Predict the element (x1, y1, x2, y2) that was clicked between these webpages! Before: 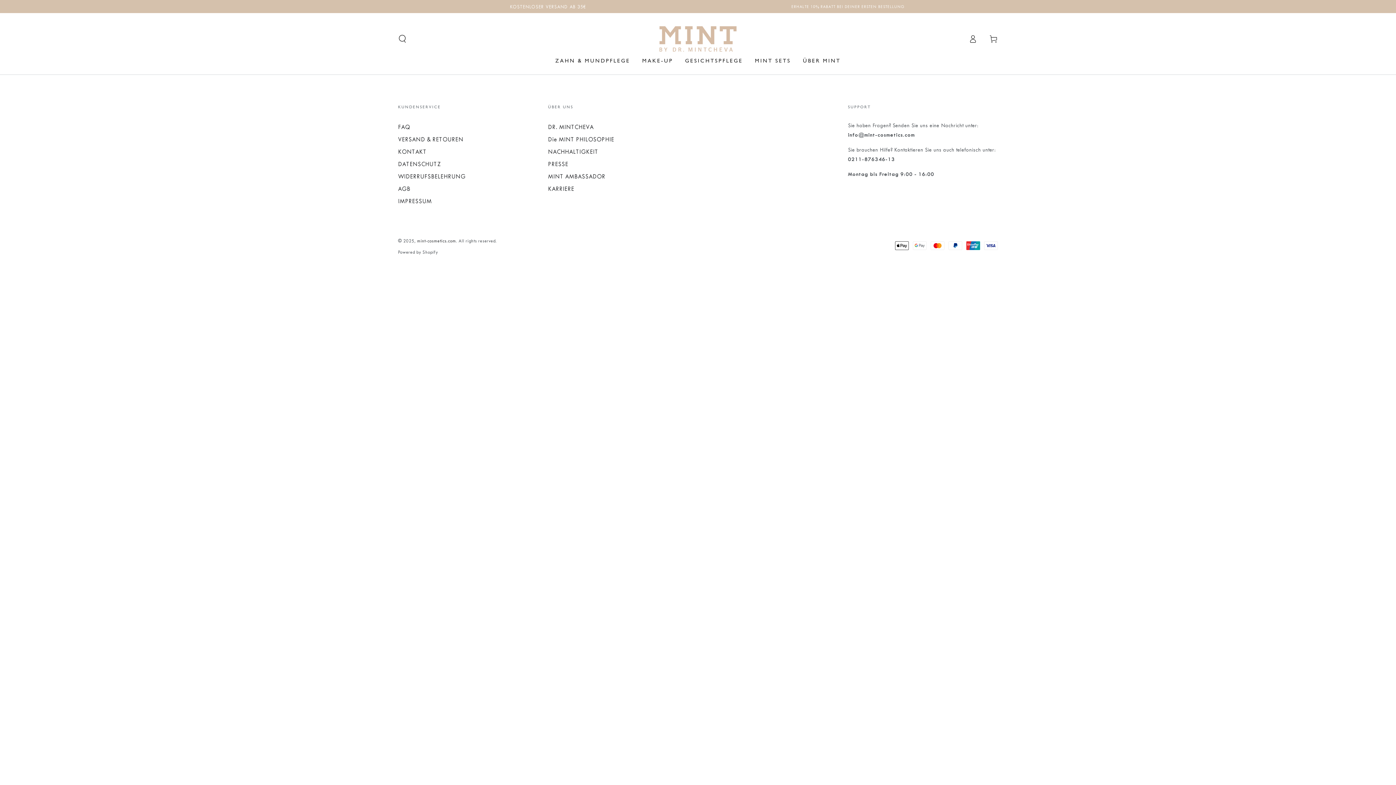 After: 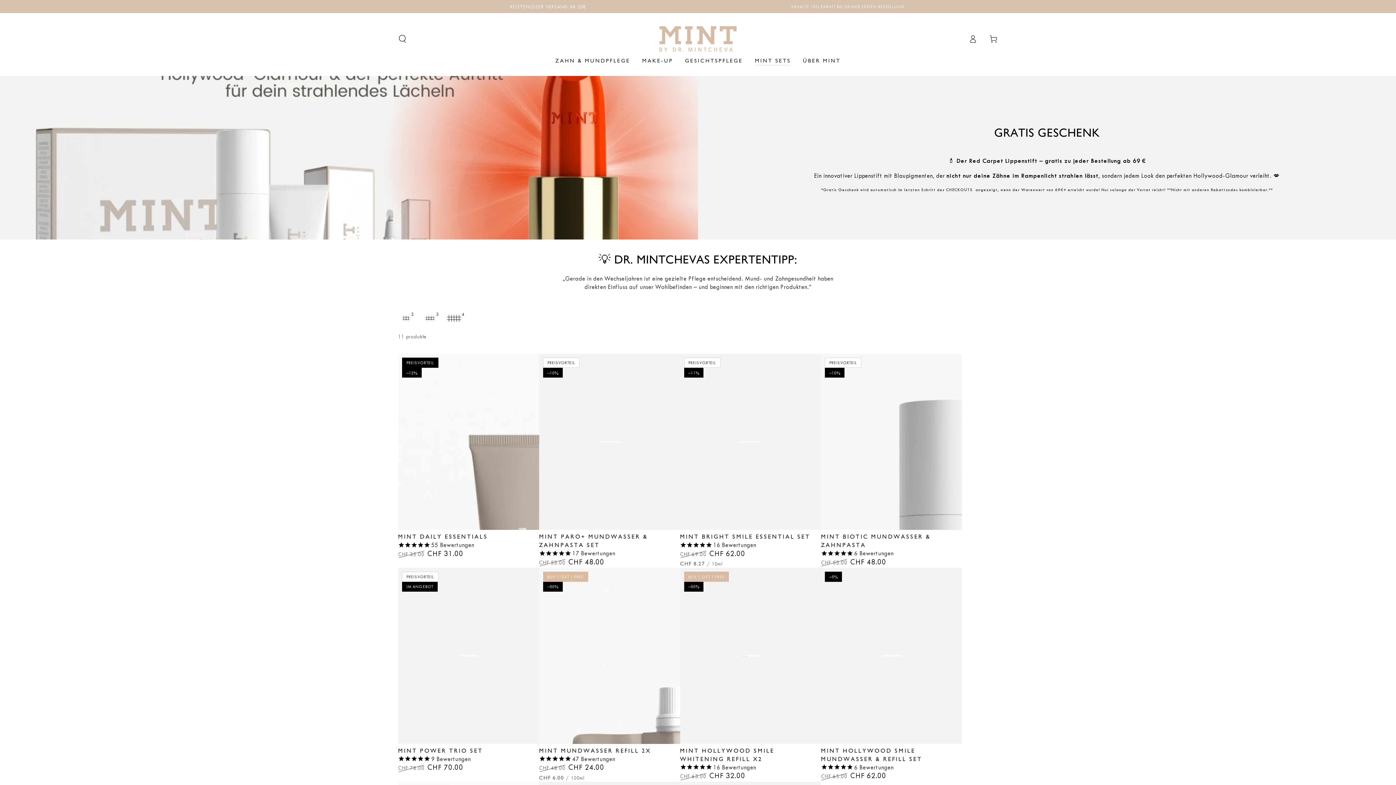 Action: bbox: (749, 51, 797, 70) label: MINT SETS